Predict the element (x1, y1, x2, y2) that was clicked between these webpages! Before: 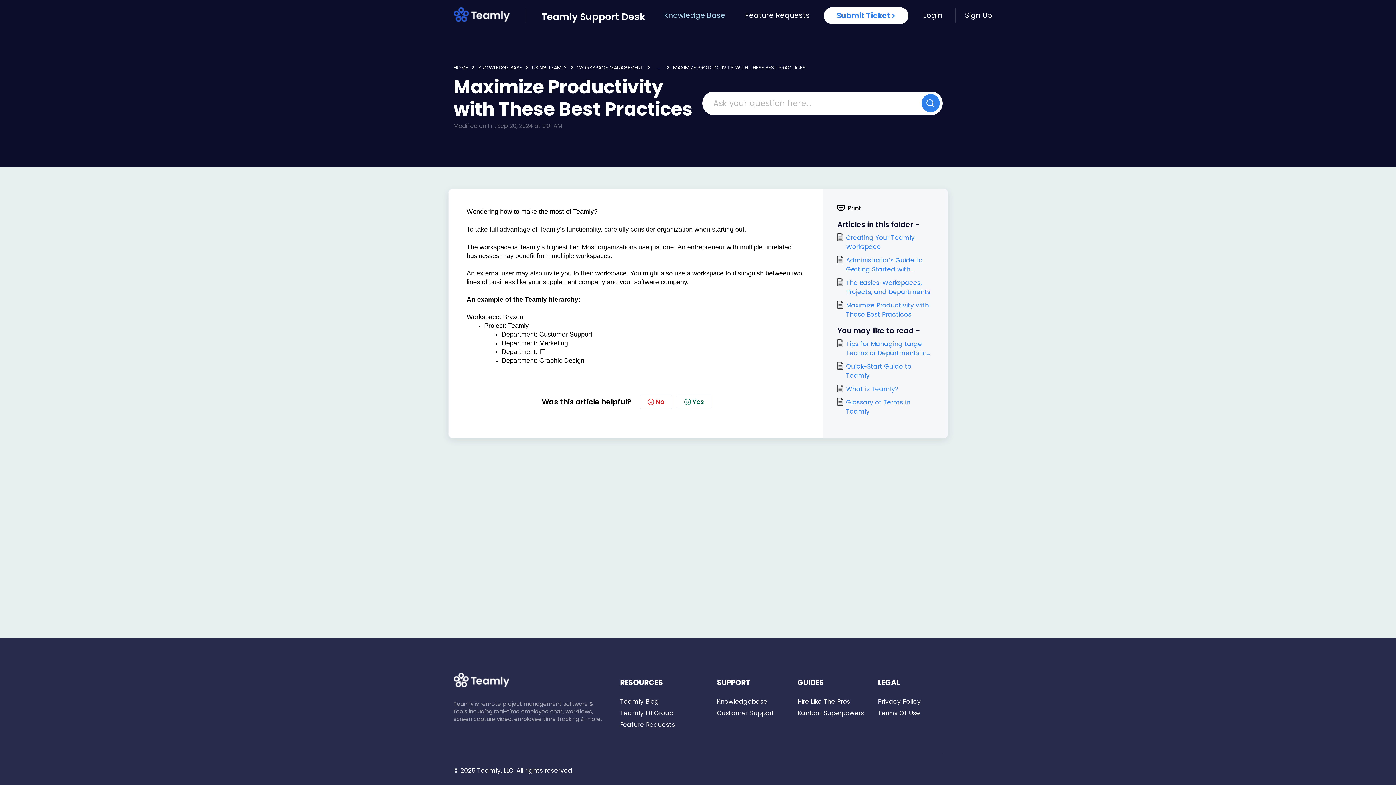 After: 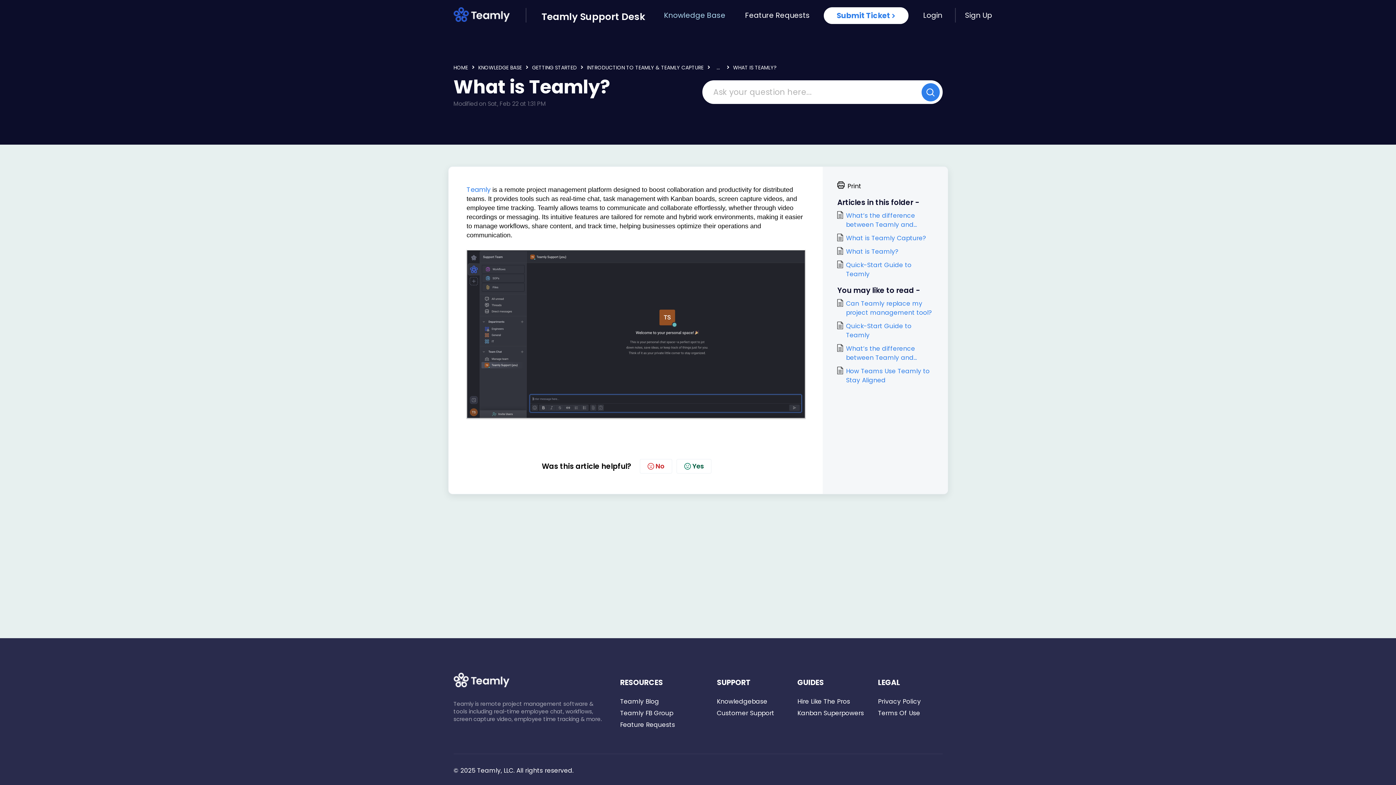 Action: label: What is Teamly? bbox: (837, 384, 933, 393)